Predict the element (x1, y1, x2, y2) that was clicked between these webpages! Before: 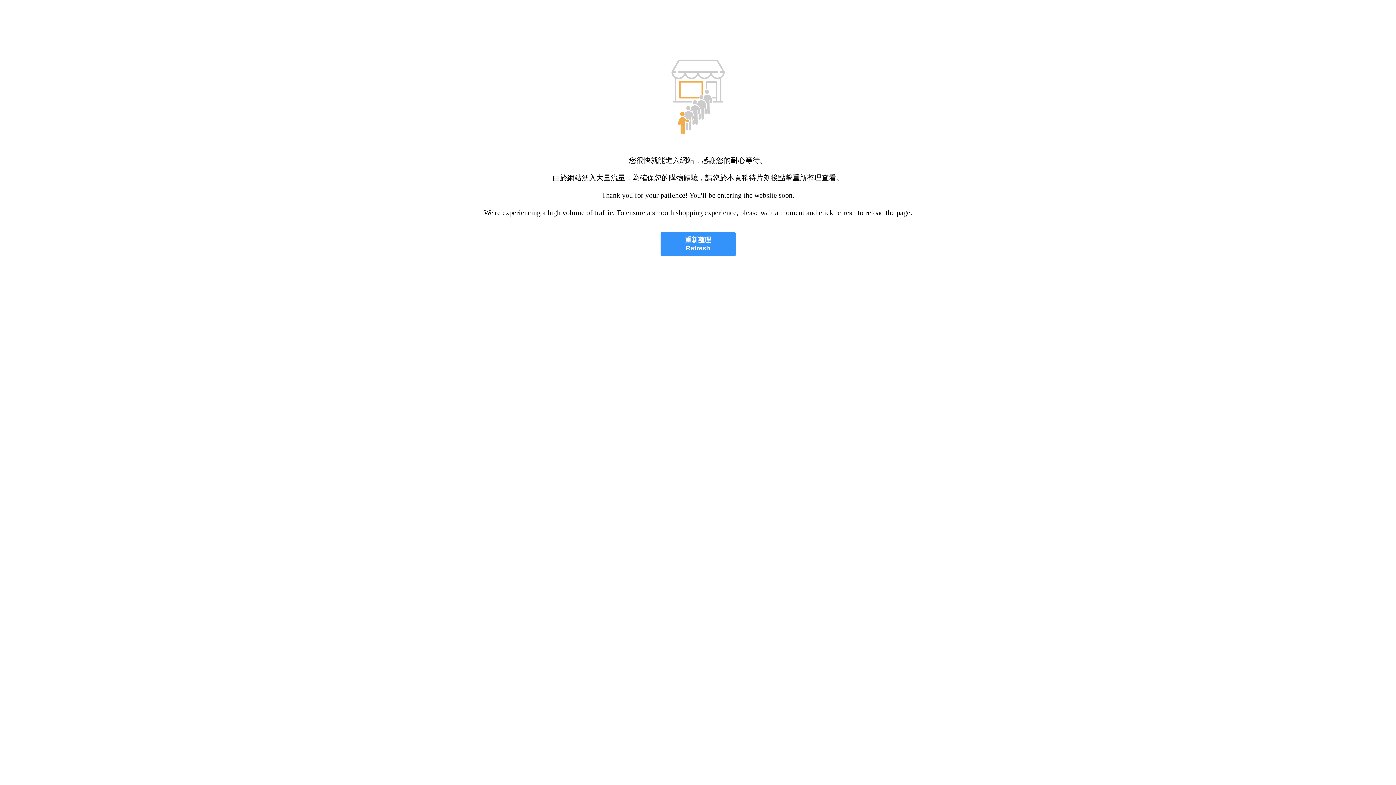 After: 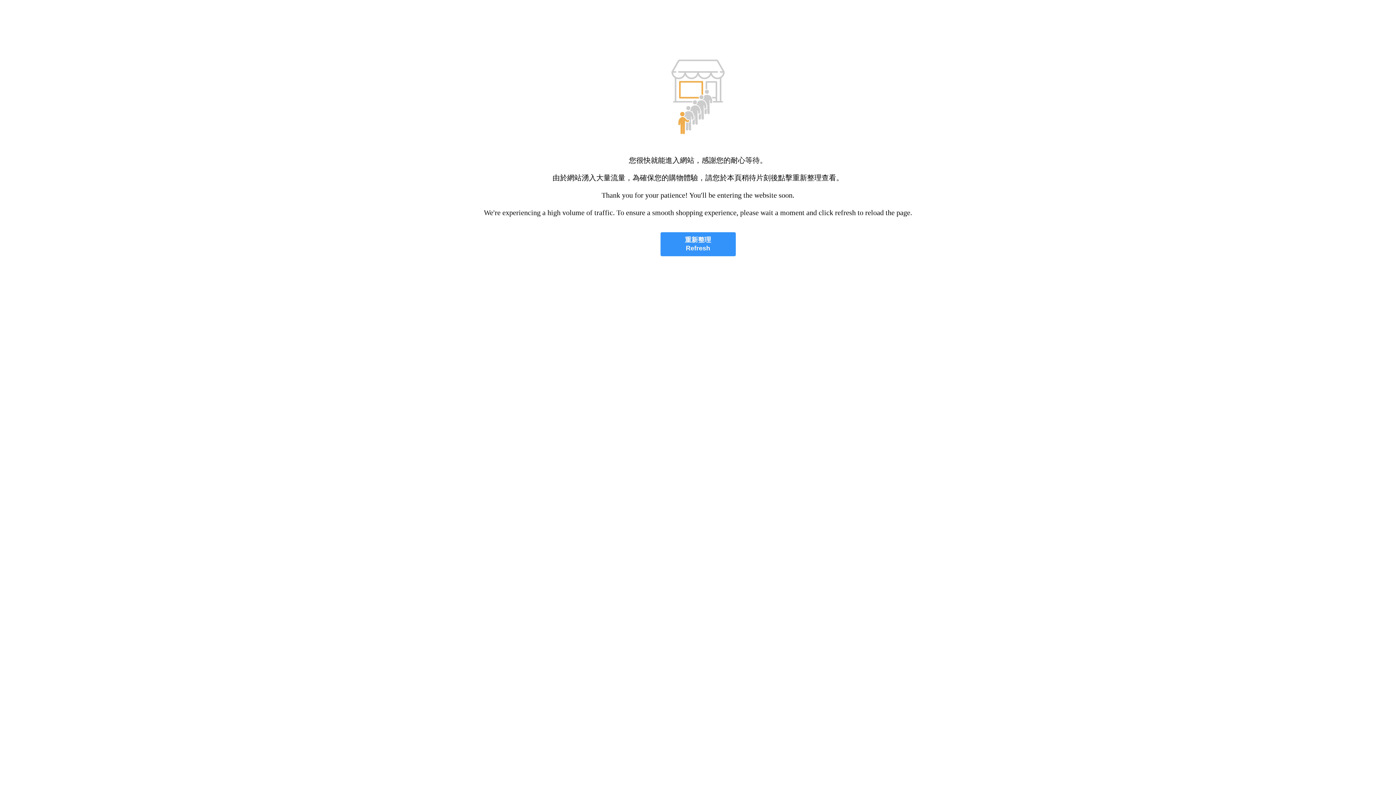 Action: label: 重新整理
Refresh bbox: (660, 232, 735, 256)